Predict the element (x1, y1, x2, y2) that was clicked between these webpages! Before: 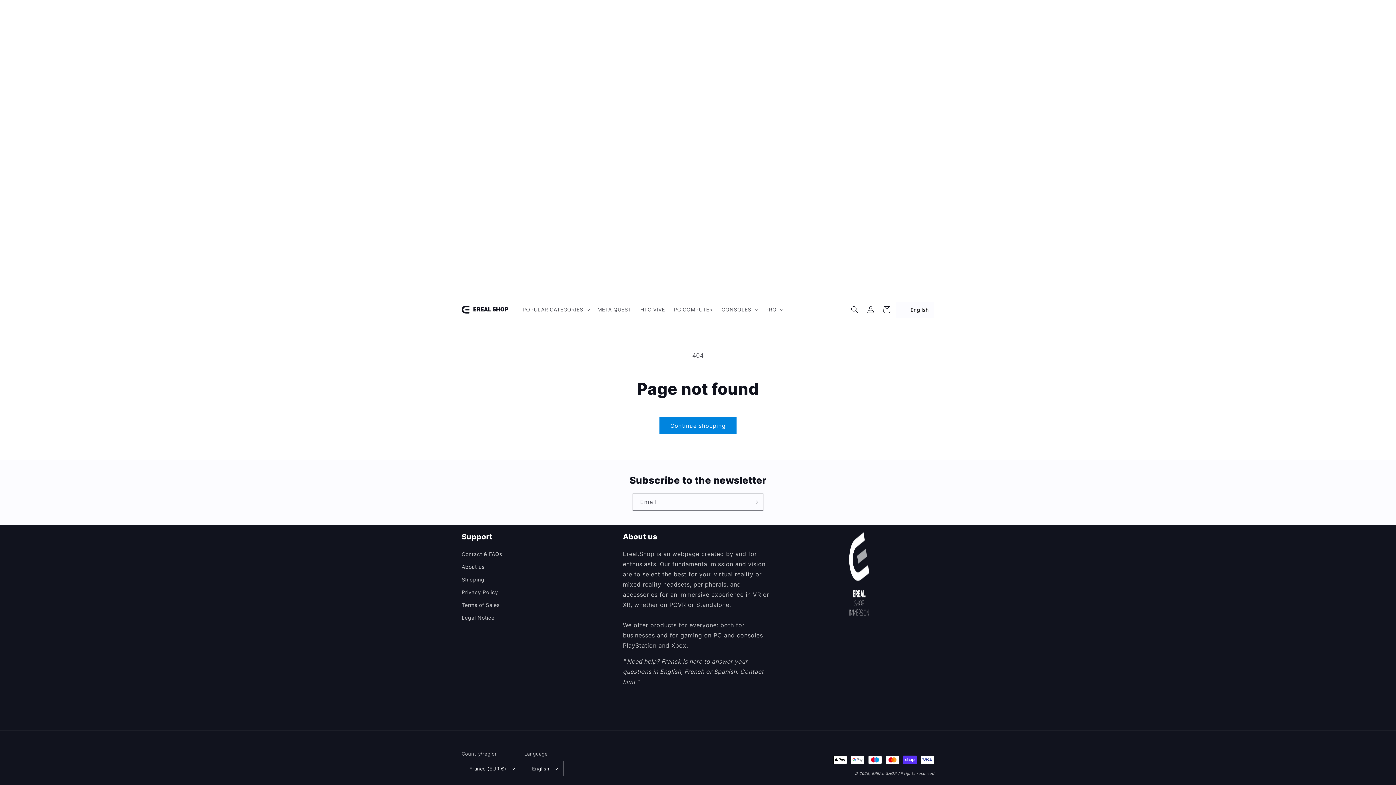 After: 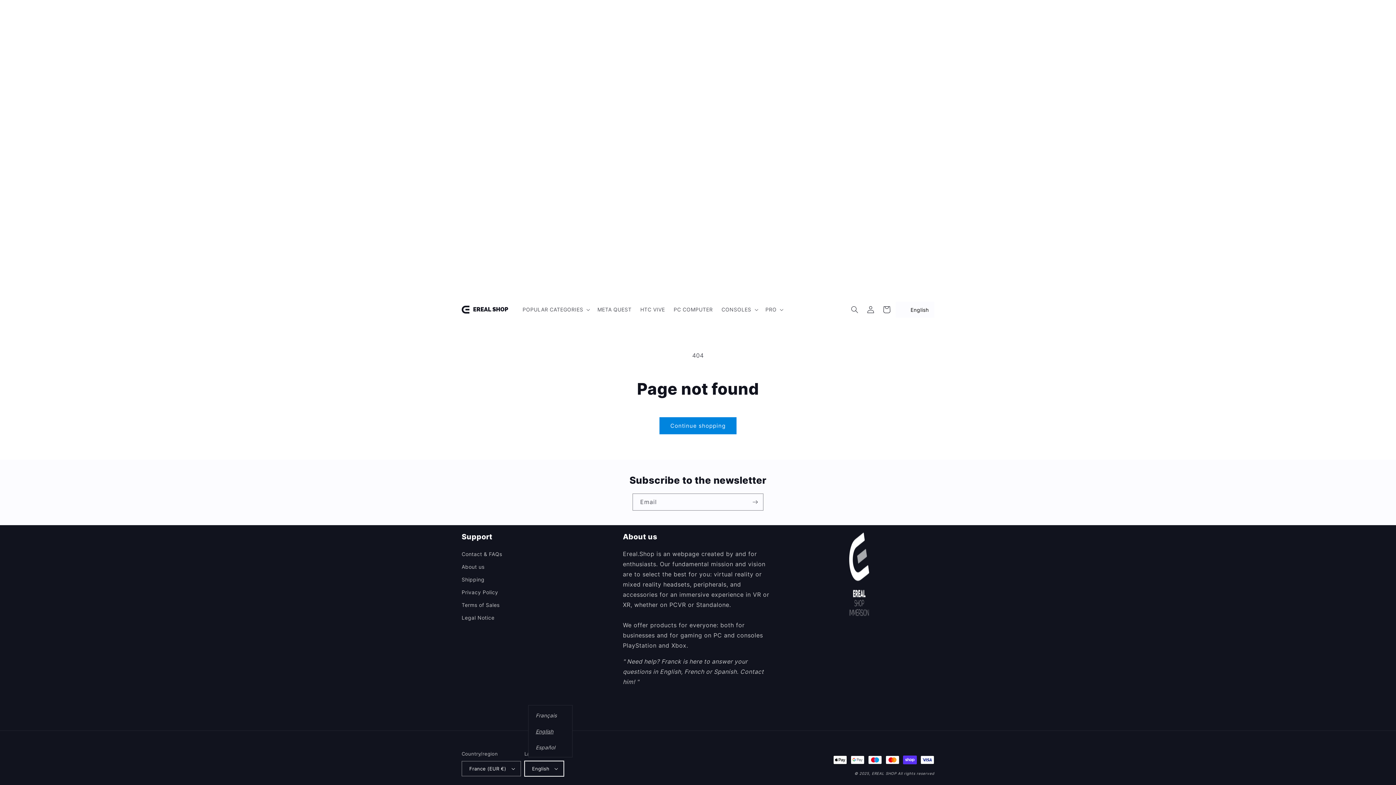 Action: bbox: (525, 731, 565, 750) label: English